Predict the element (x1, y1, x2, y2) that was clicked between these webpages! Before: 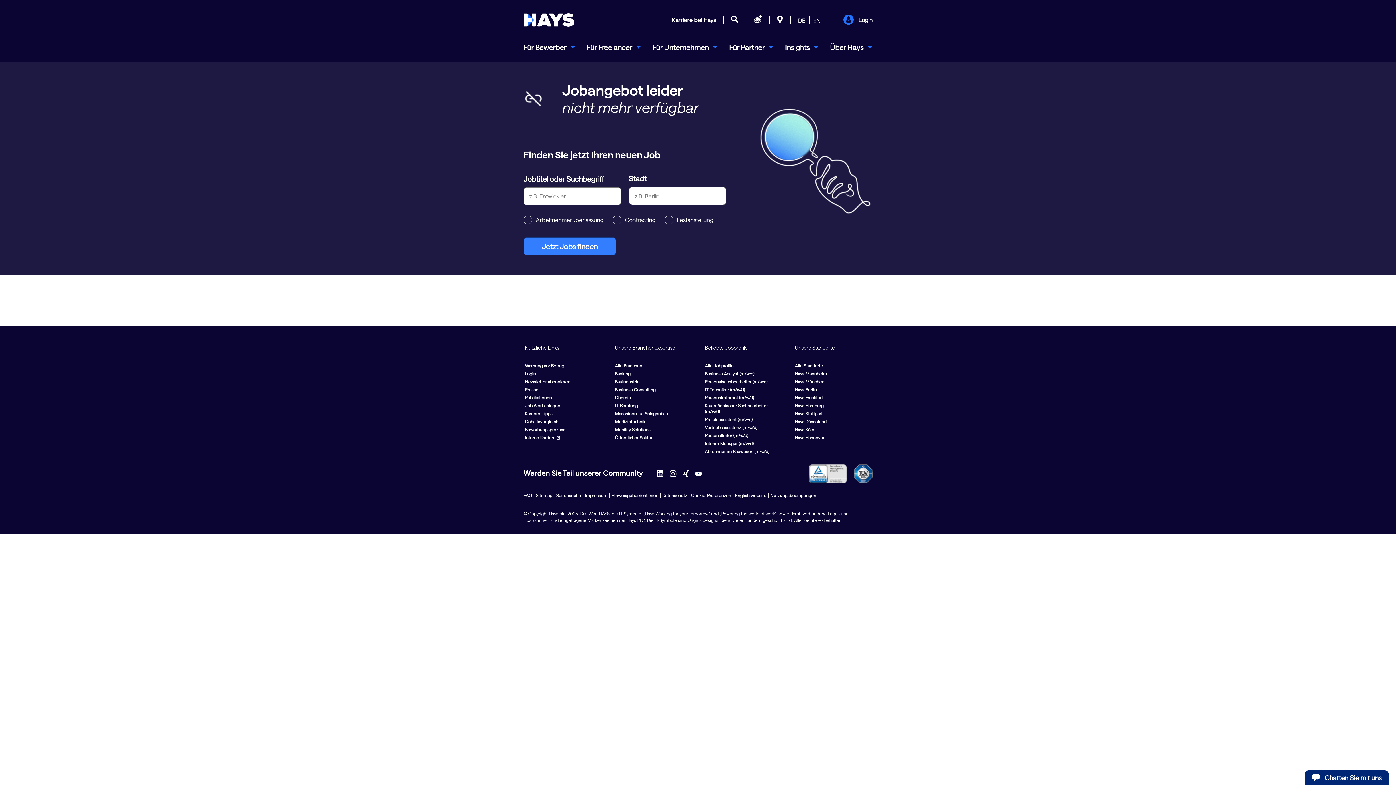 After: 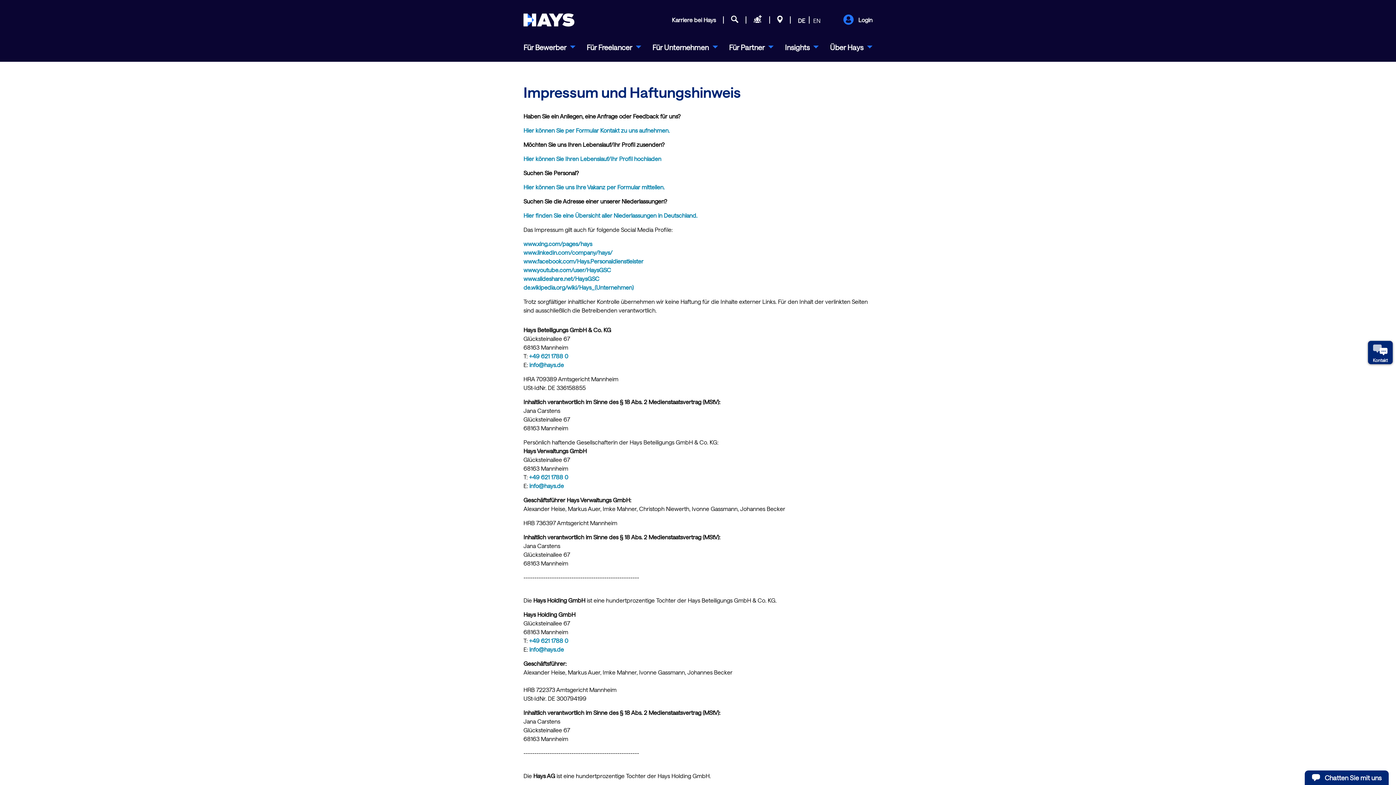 Action: bbox: (585, 492, 607, 498) label: Impressum